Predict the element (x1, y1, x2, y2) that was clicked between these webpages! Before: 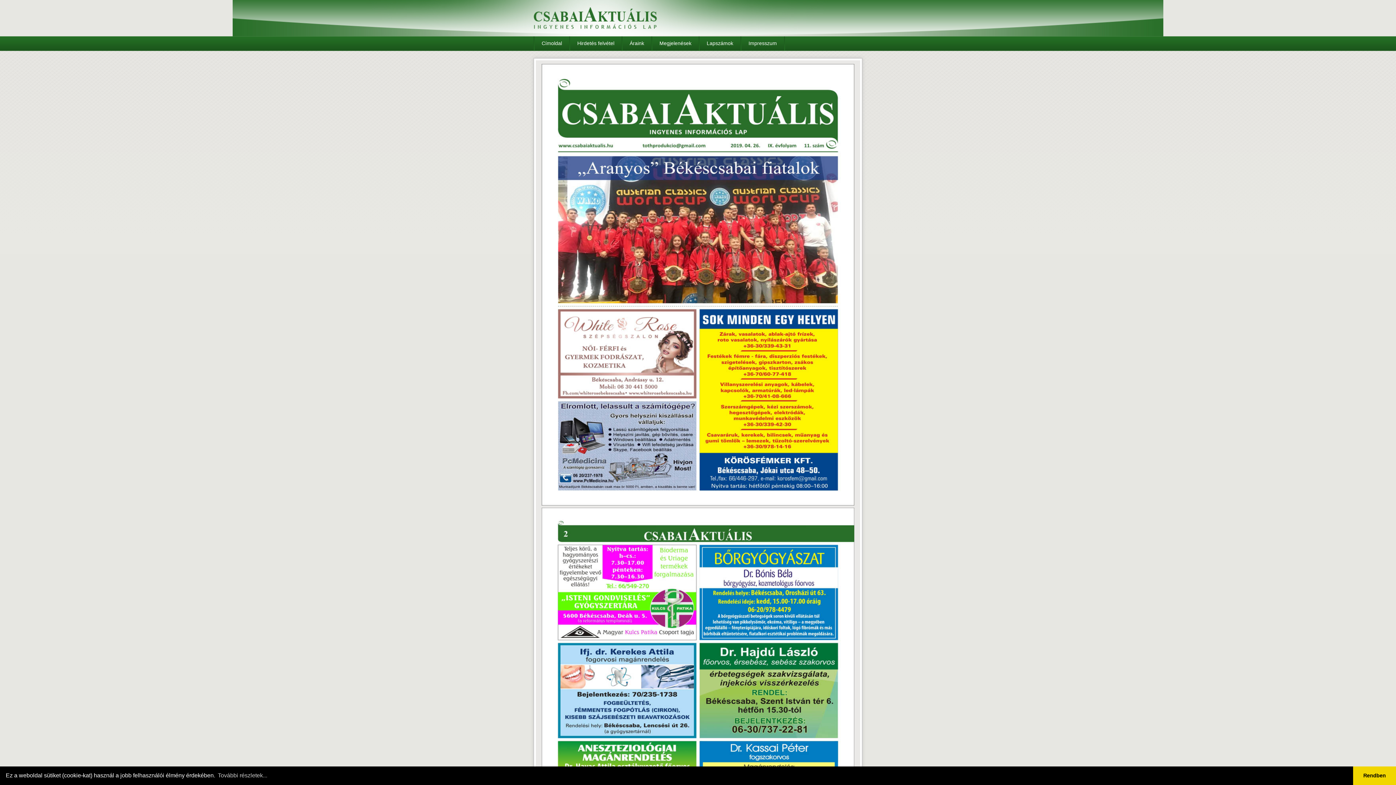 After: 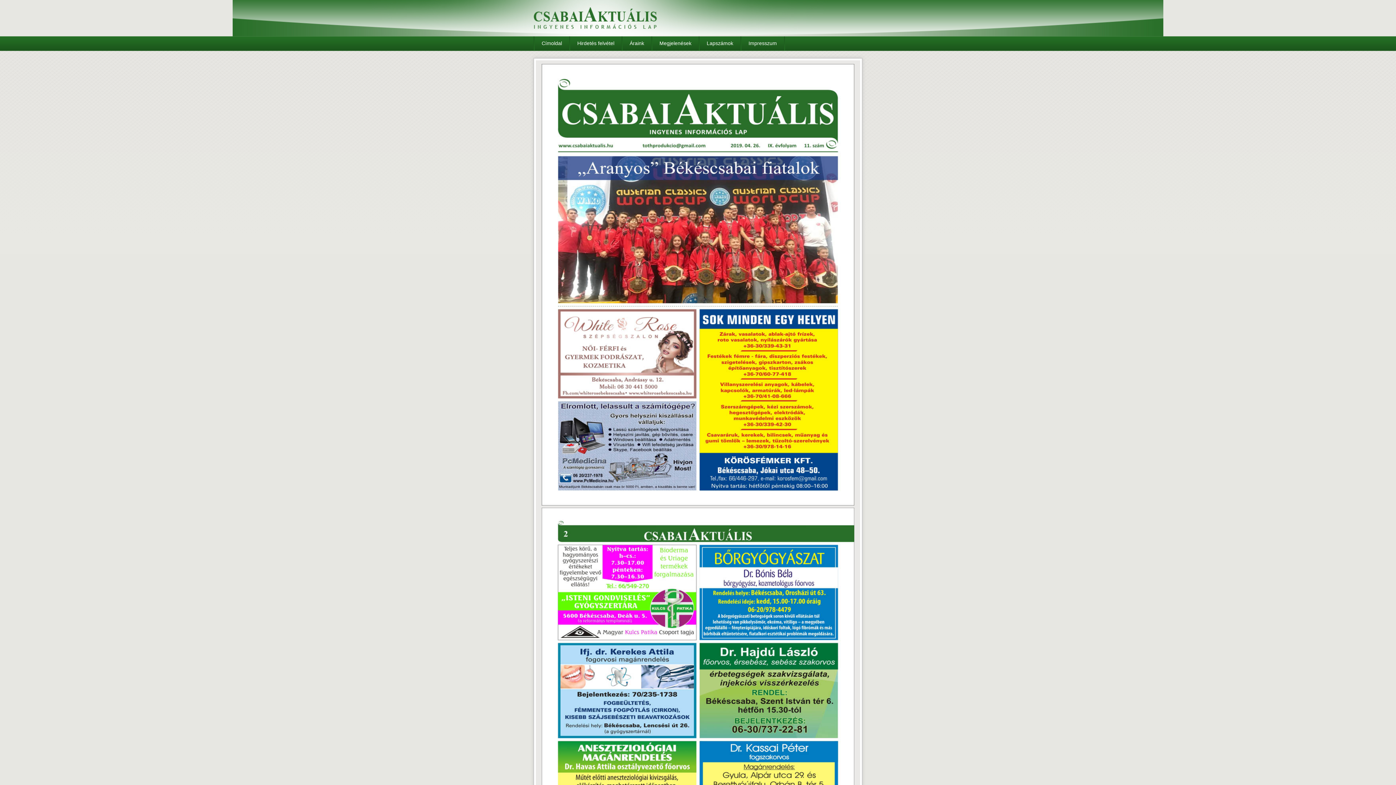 Action: bbox: (1353, 766, 1396, 785) label: dismiss cookie message